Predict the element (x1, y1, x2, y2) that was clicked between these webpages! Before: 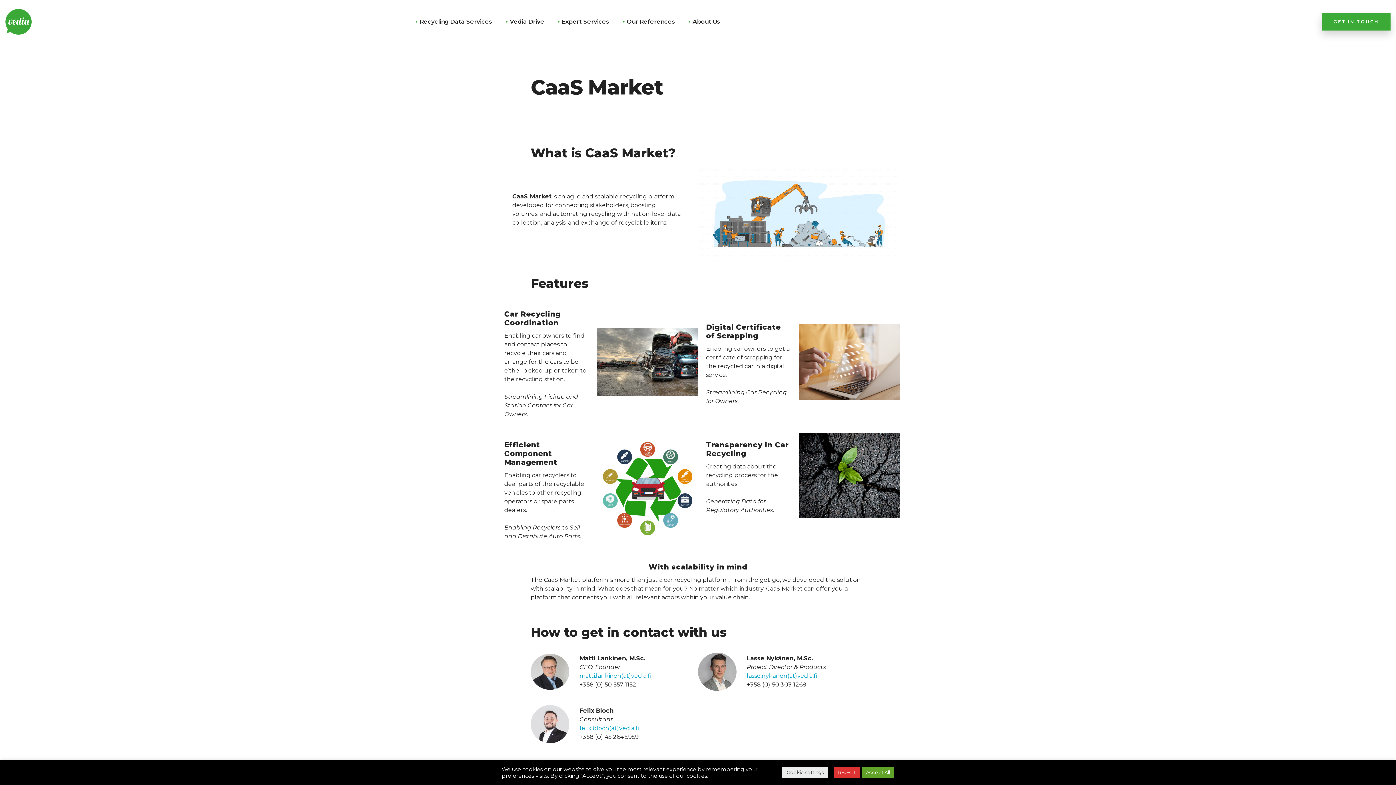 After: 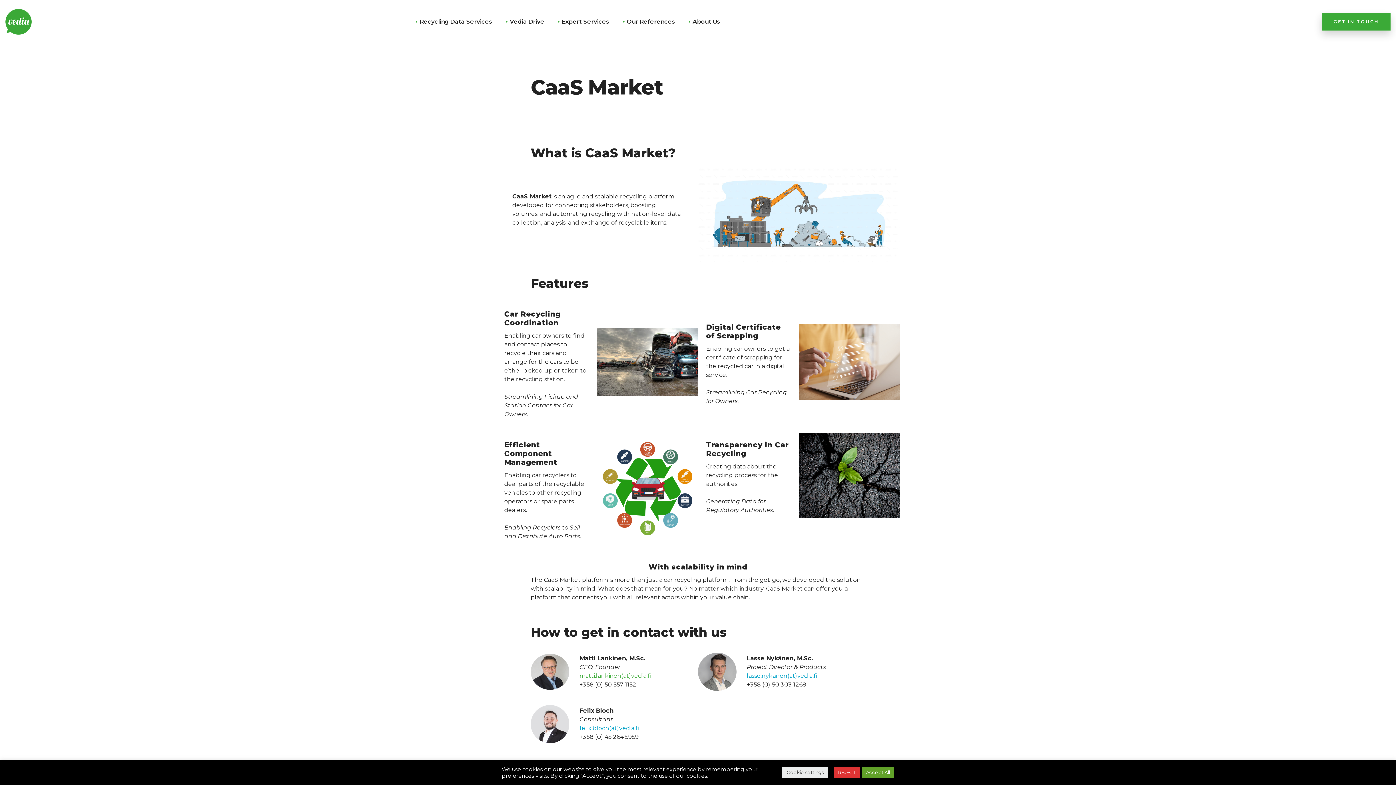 Action: bbox: (579, 672, 651, 679) label: matti.lankinen(at)vedia.fi